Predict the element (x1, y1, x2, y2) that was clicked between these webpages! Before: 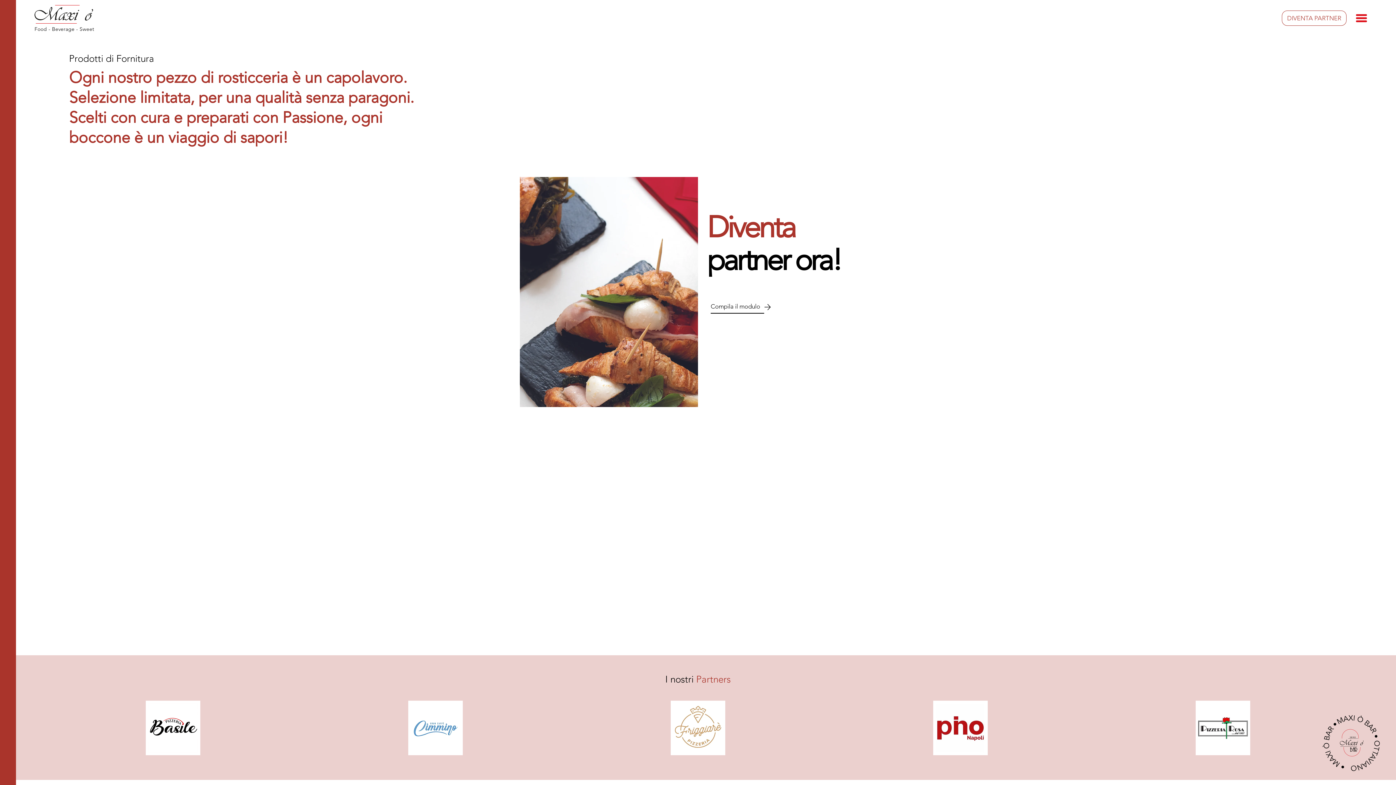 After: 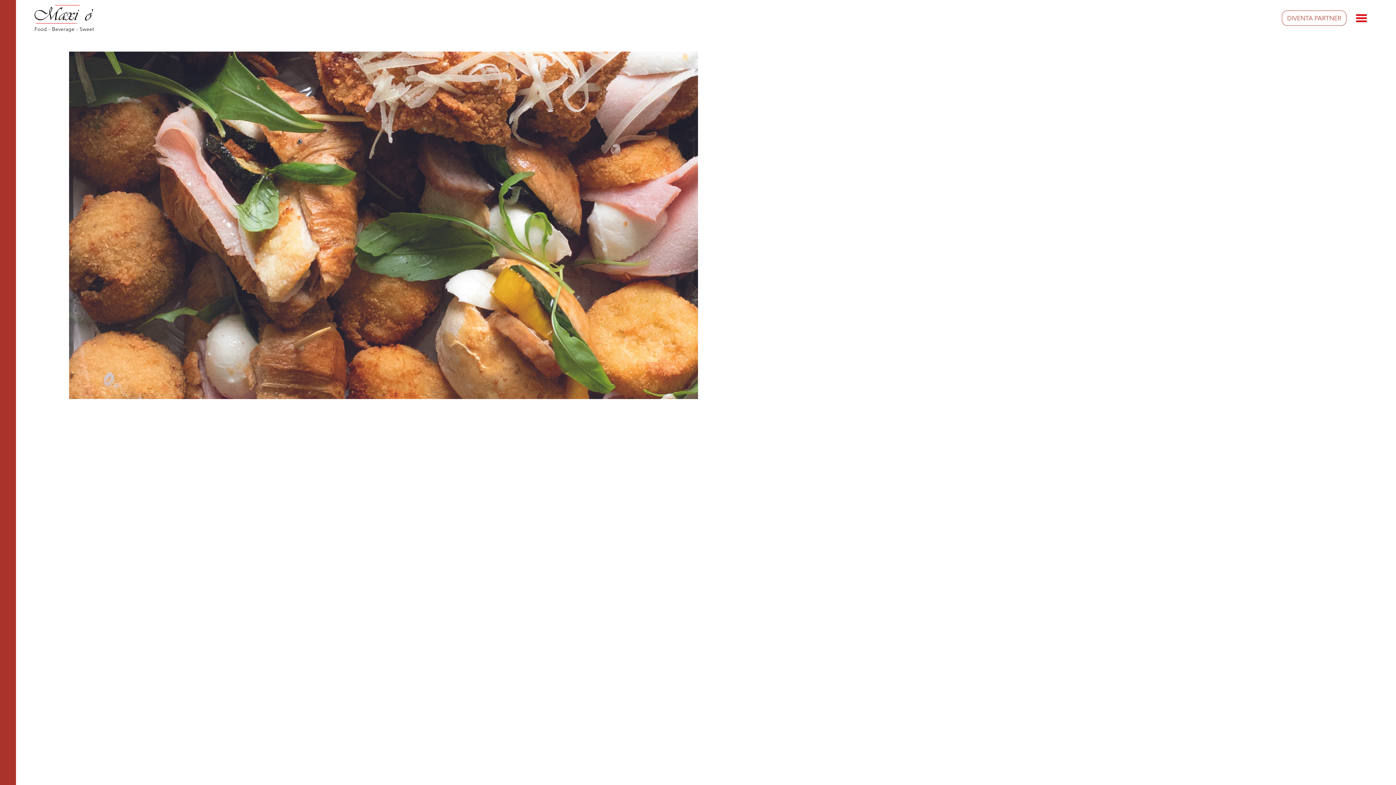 Action: label: Food - Beverage - Sweet bbox: (34, 25, 94, 32)